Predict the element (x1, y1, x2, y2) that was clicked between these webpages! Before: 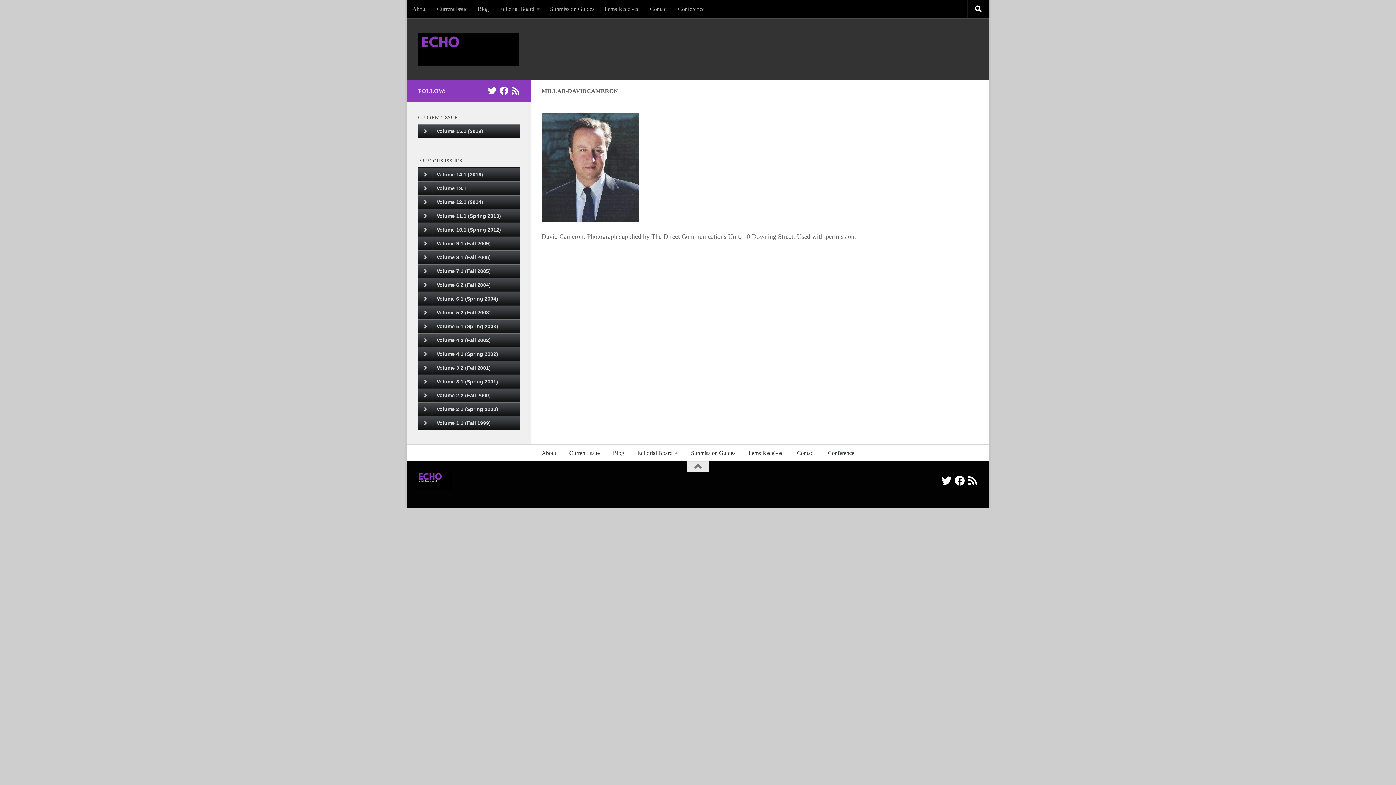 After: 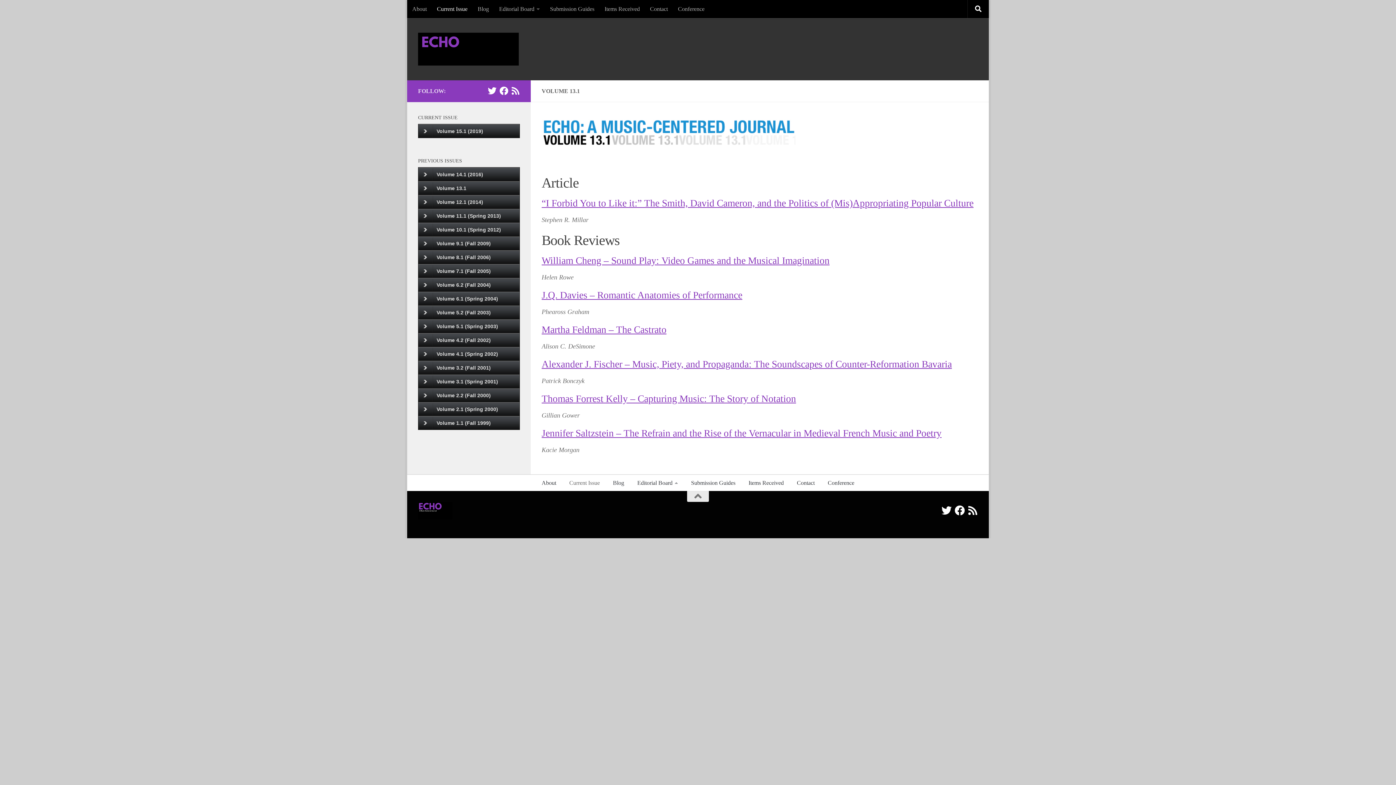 Action: bbox: (418, 181, 519, 195) label: Volume 13.1